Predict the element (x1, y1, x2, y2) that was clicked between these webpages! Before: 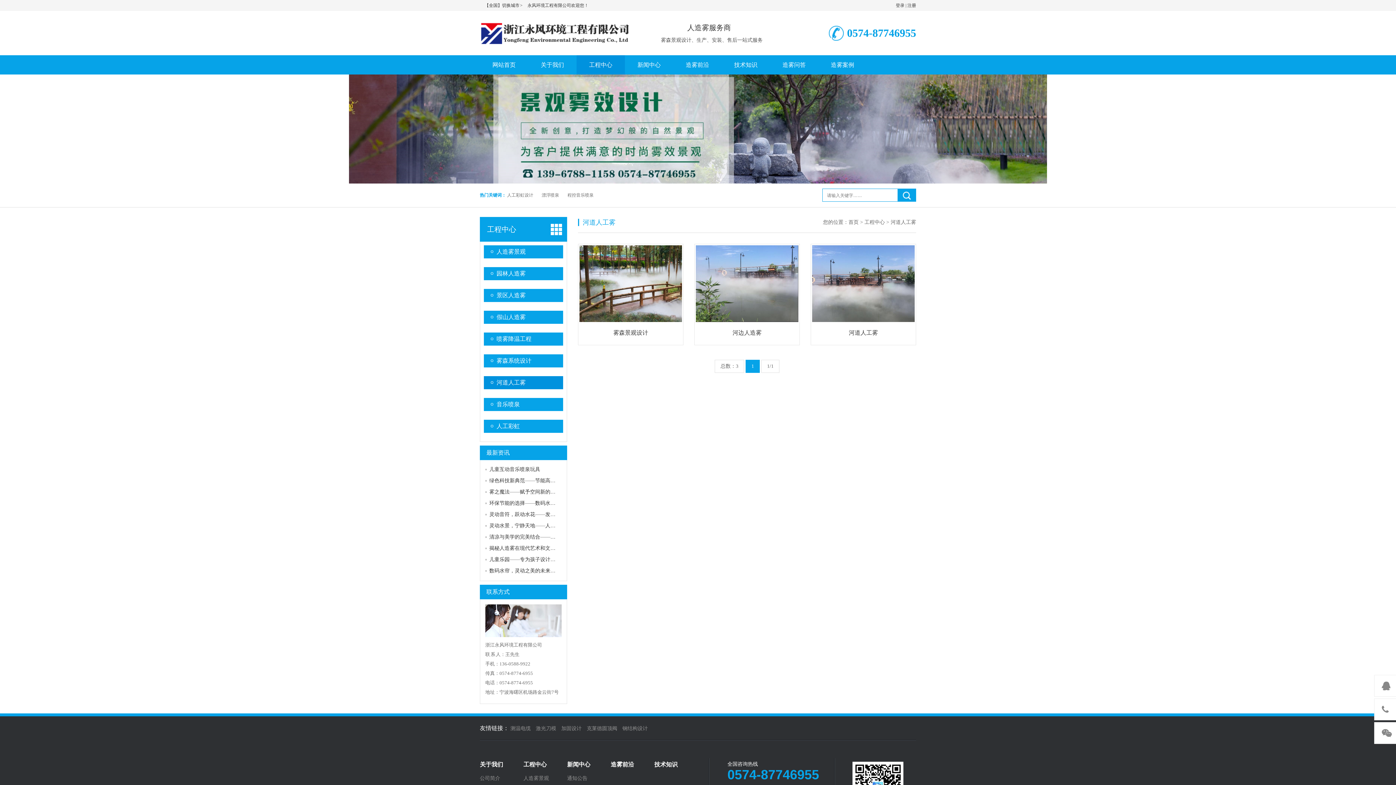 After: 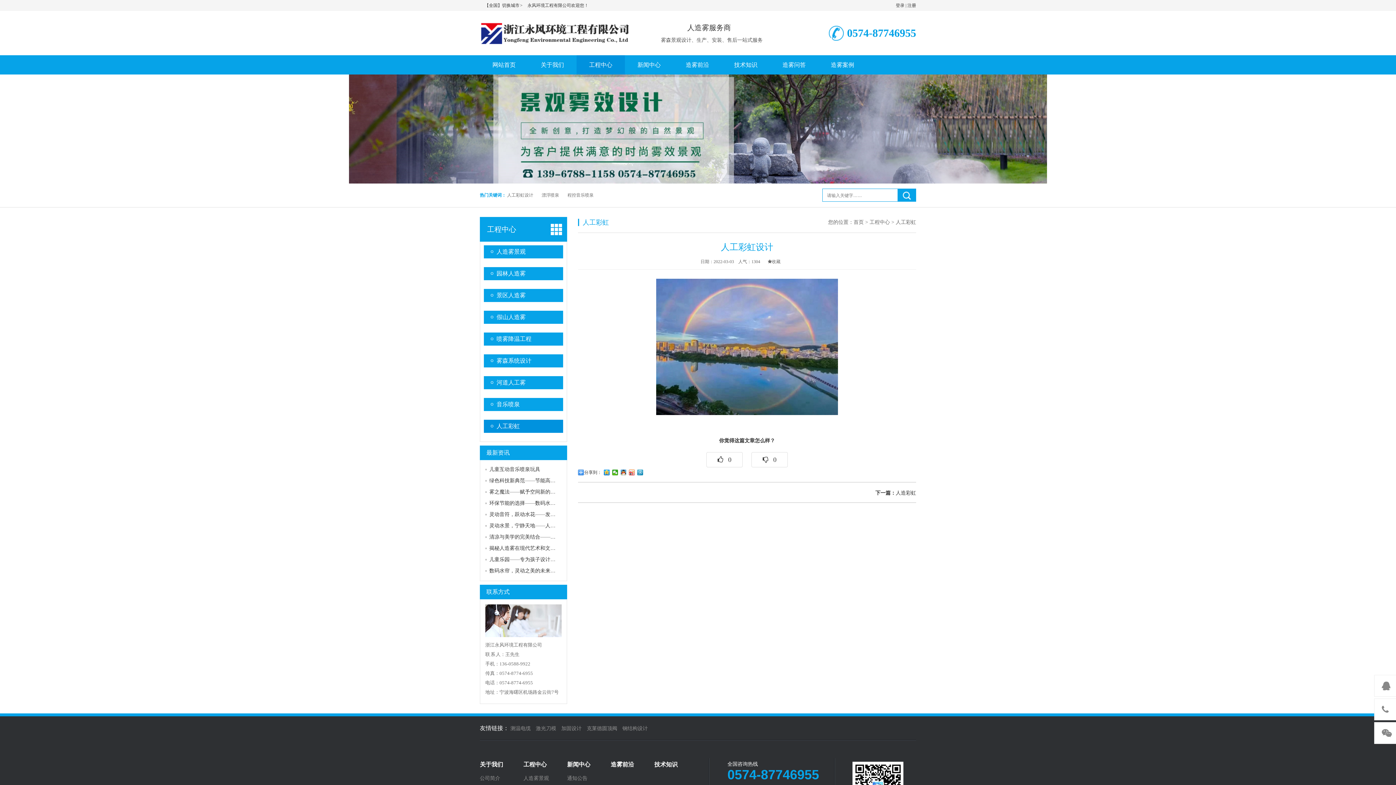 Action: label: 人工彩虹设计 bbox: (507, 192, 533, 197)